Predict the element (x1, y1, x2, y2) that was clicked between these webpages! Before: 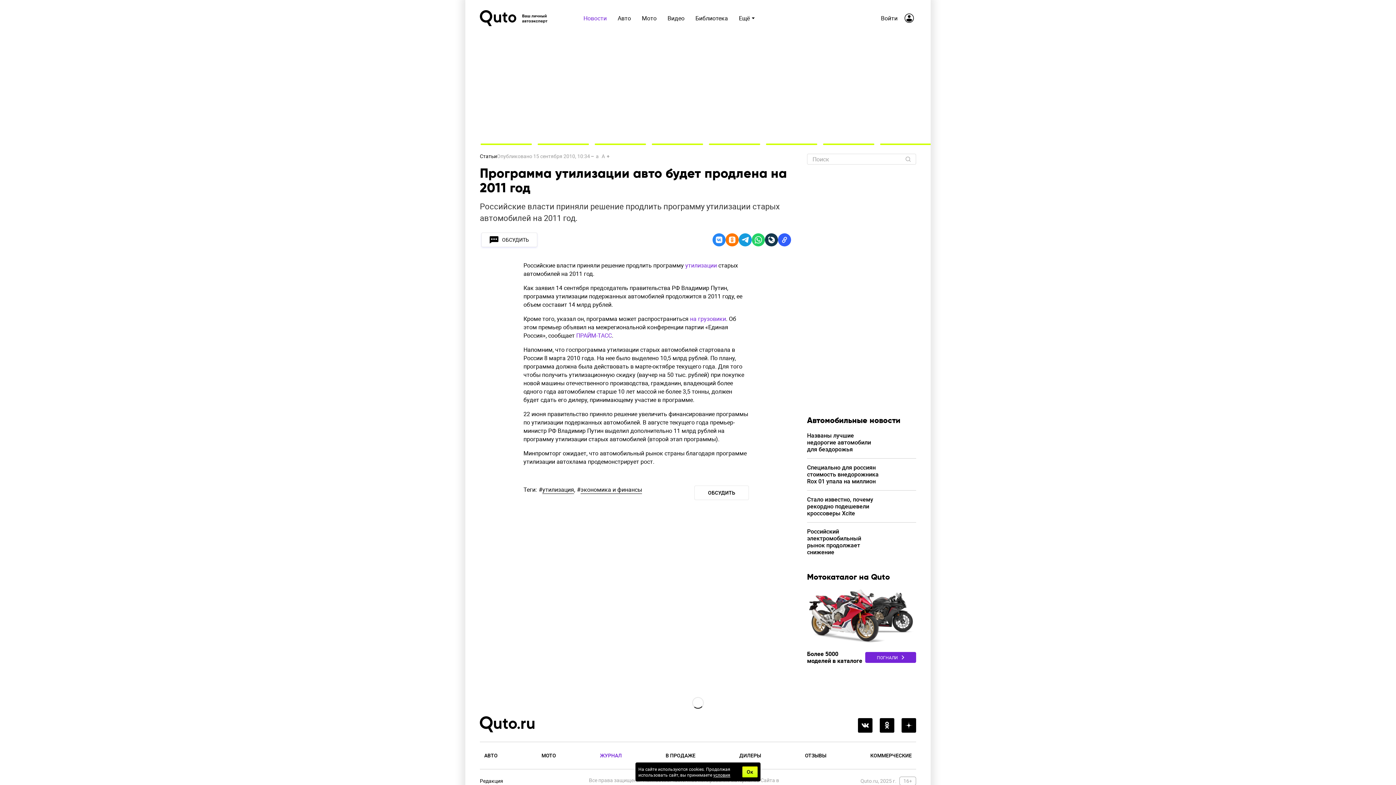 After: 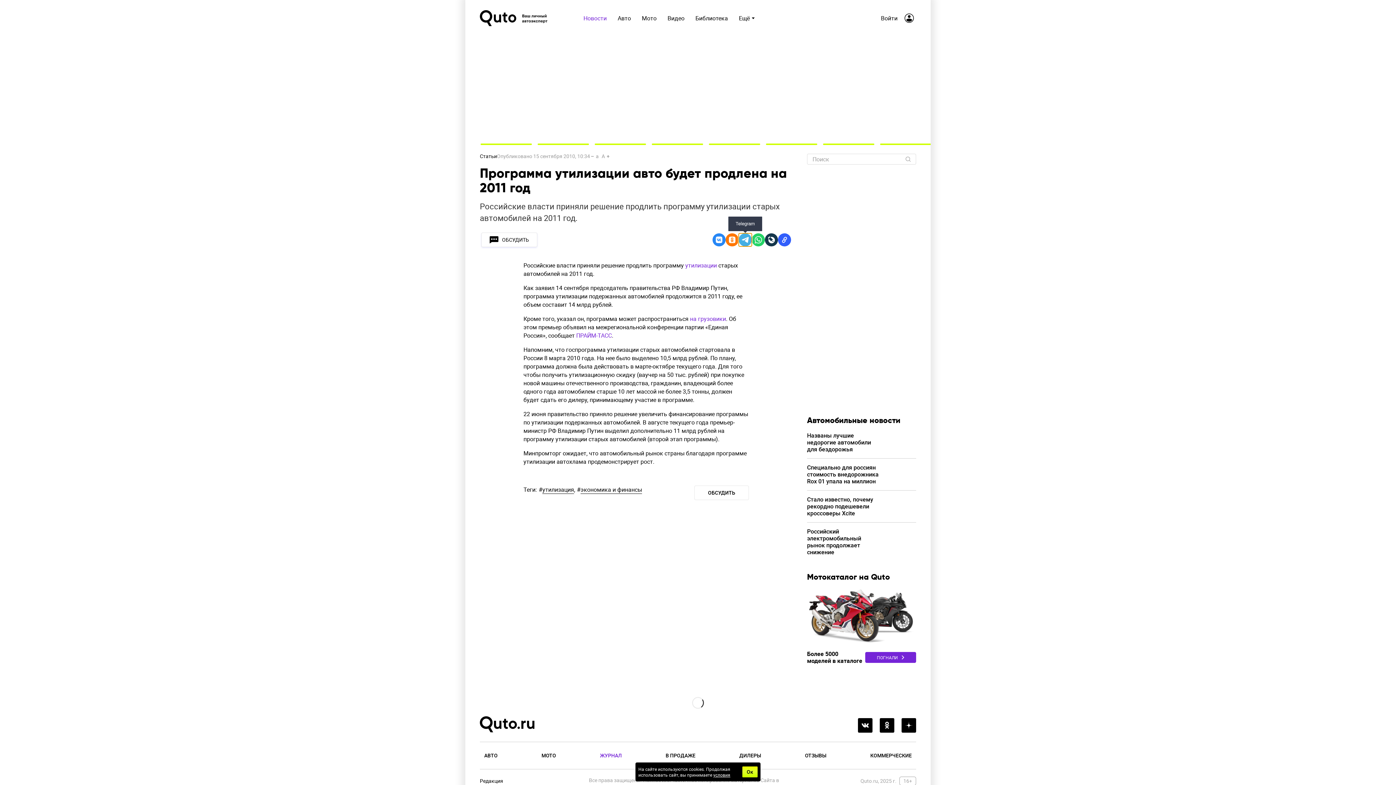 Action: label: Telegram bbox: (738, 233, 752, 246)